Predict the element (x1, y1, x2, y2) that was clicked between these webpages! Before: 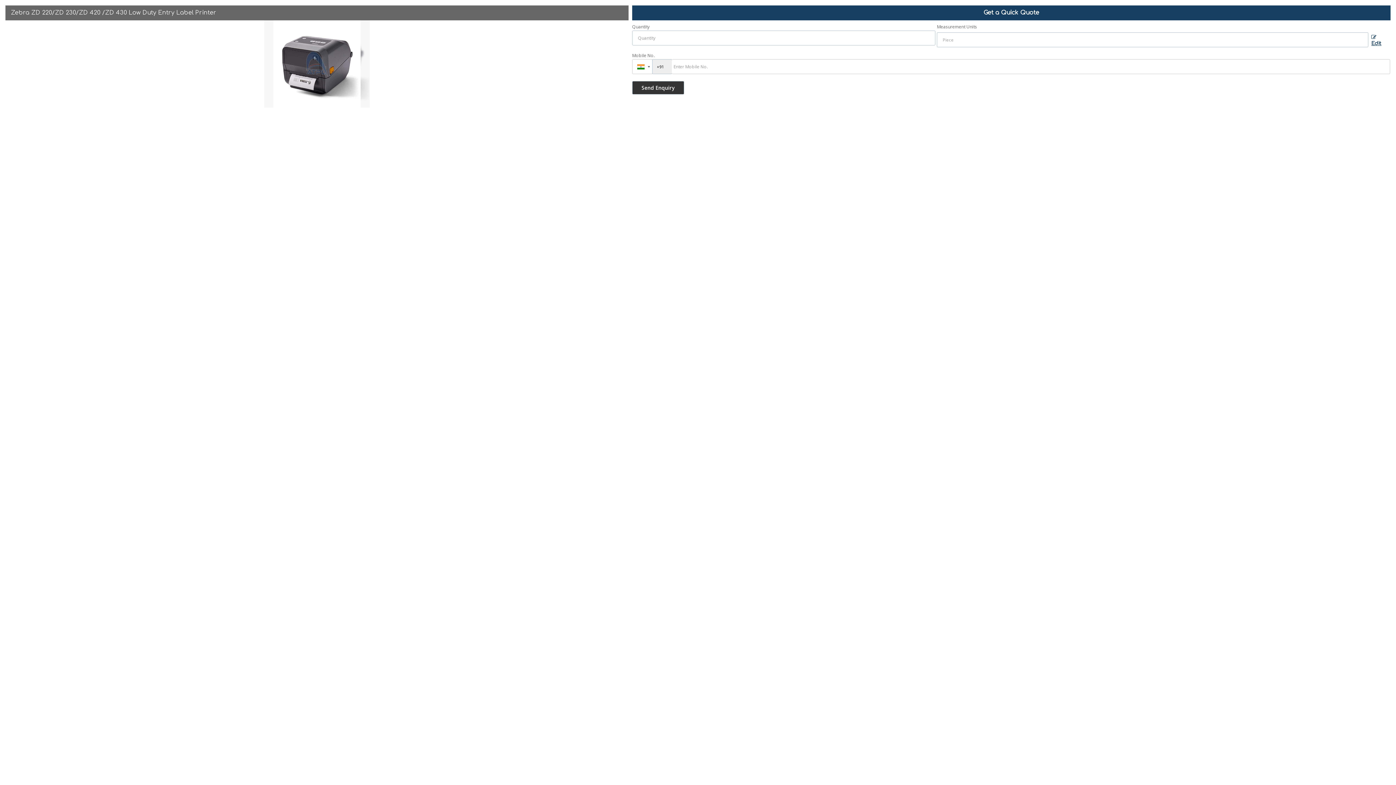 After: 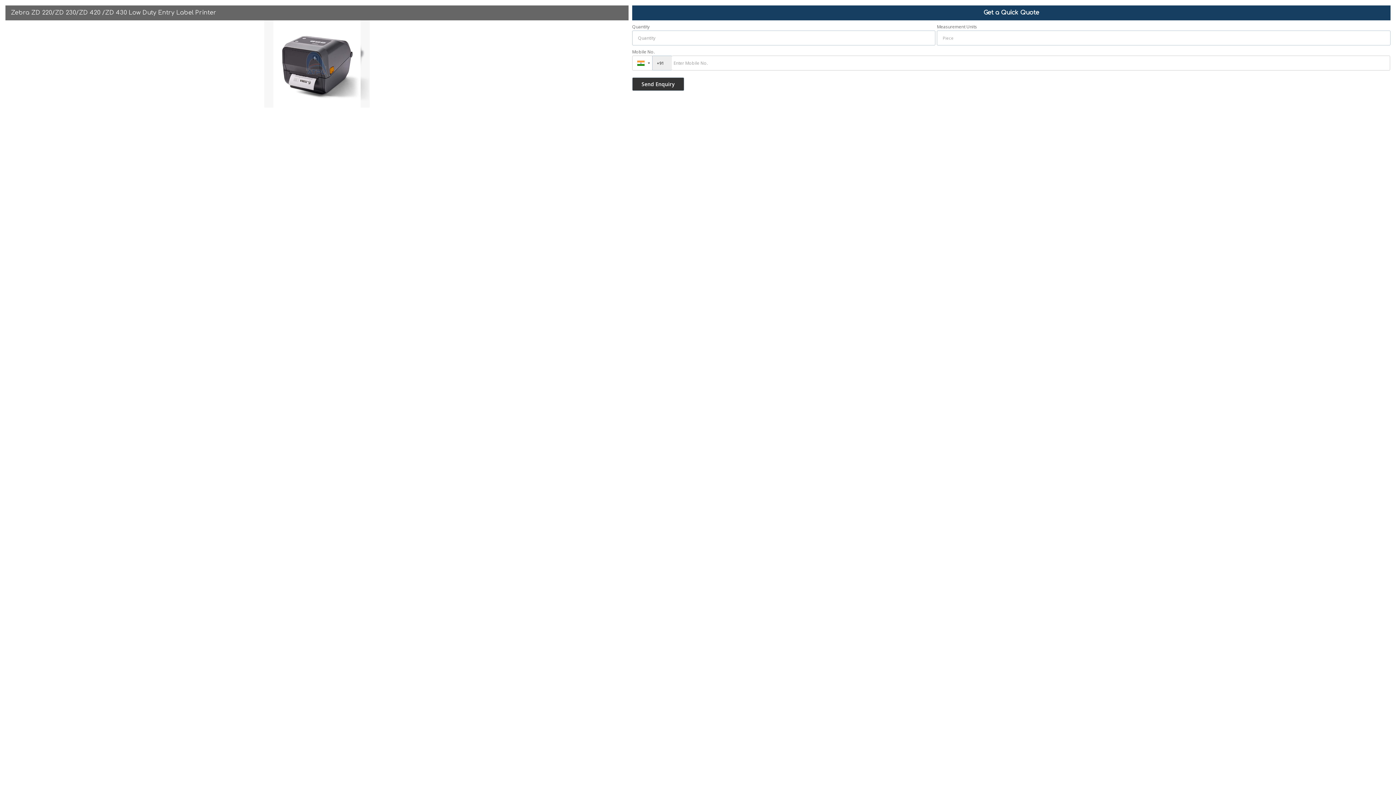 Action: label:  Edit bbox: (1368, 33, 1390, 49)